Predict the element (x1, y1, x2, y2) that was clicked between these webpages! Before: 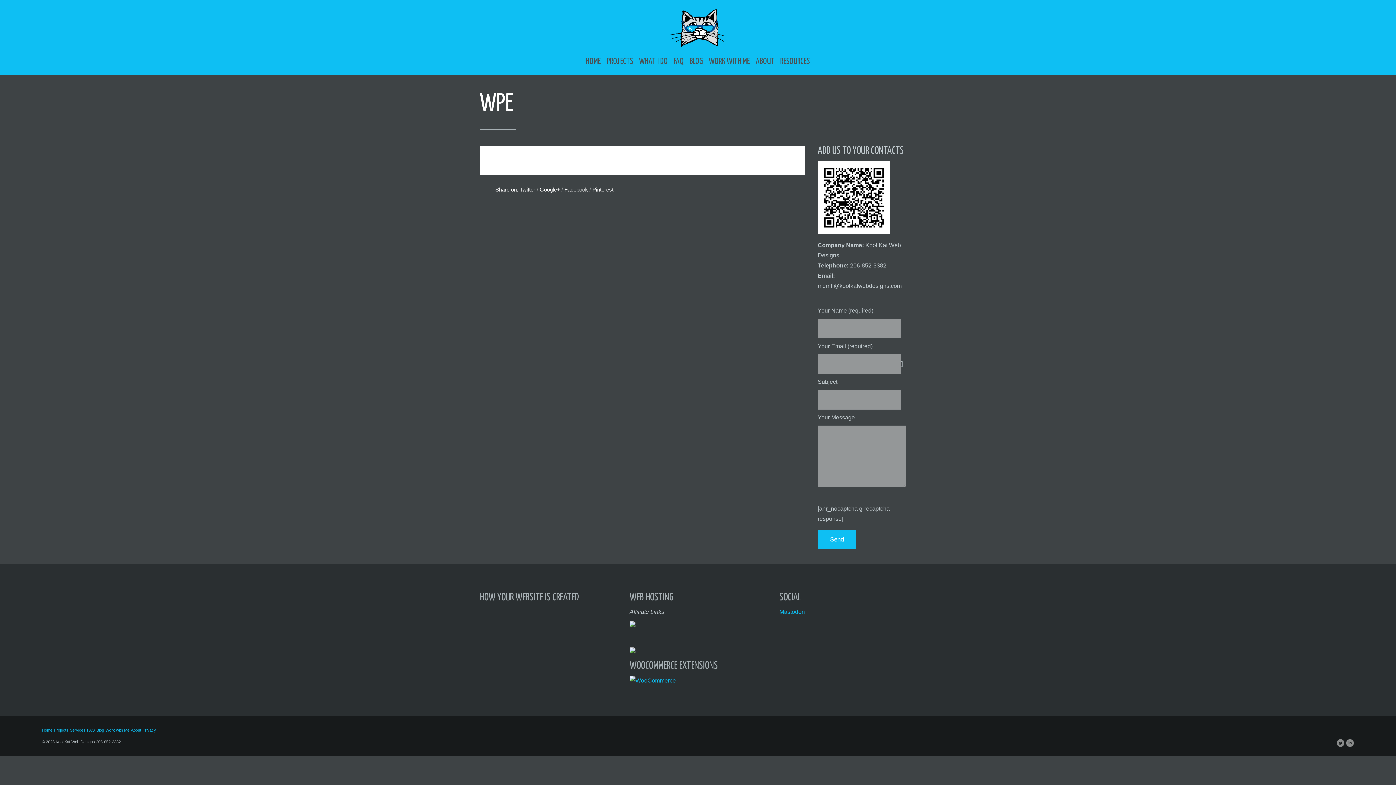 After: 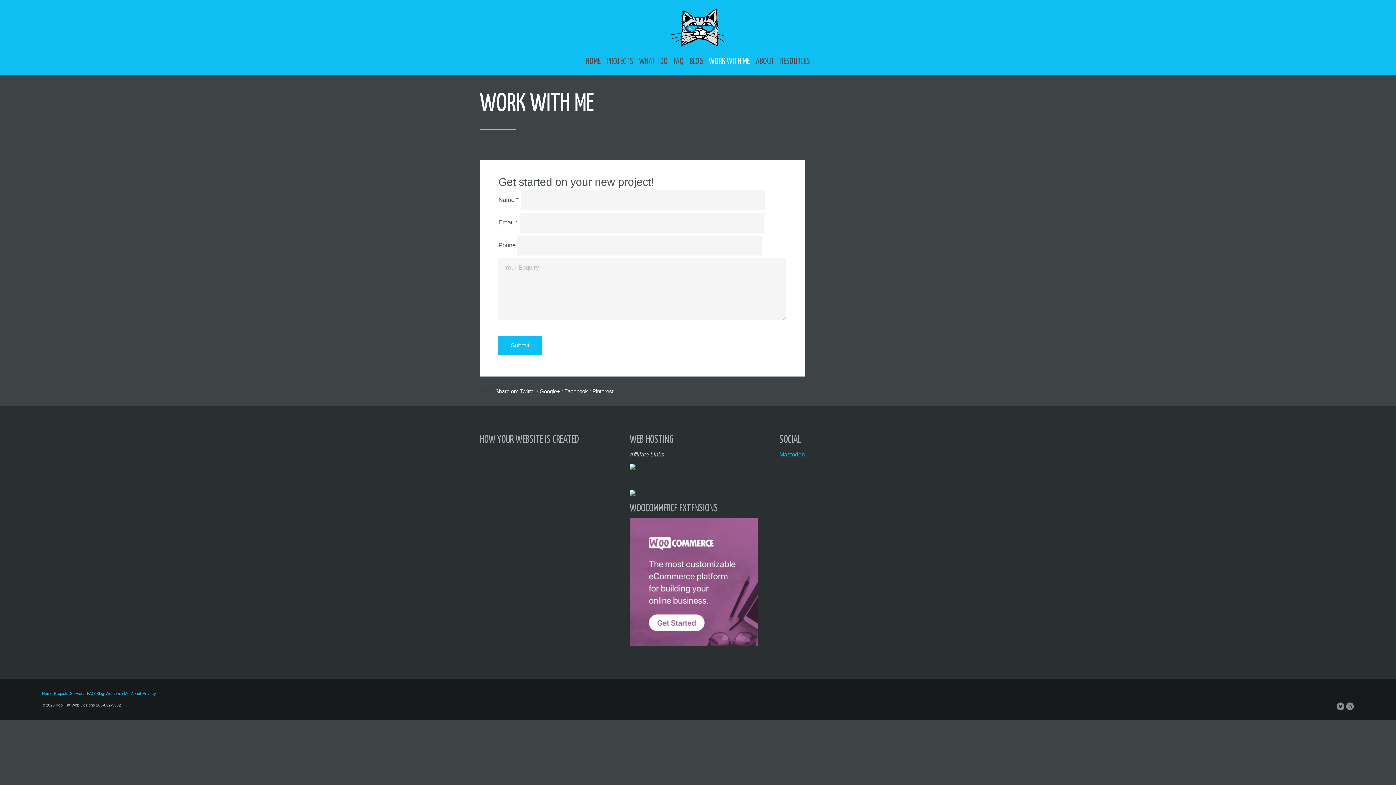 Action: label: Work with Me bbox: (105, 728, 129, 732)